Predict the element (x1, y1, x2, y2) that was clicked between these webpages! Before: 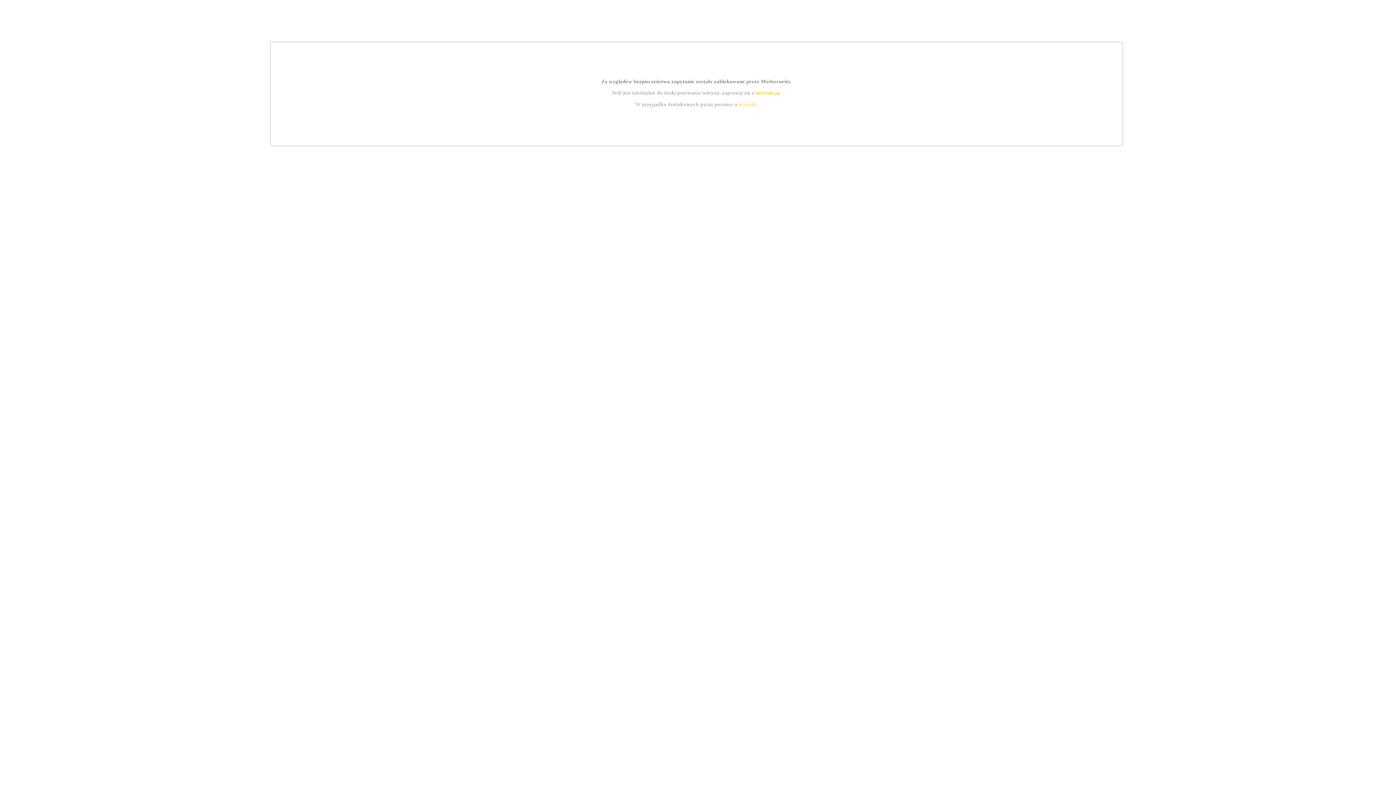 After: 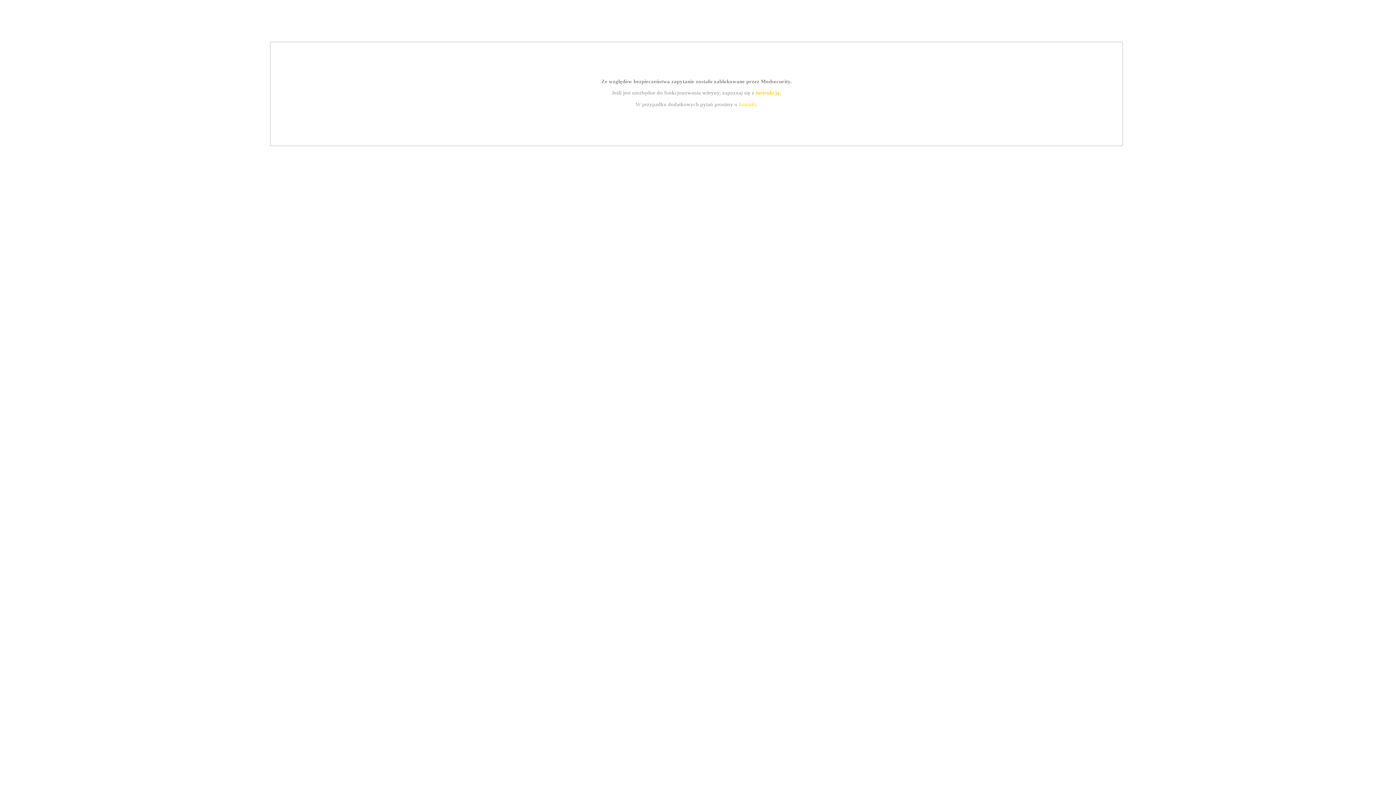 Action: label: kontakt bbox: (739, 101, 756, 107)